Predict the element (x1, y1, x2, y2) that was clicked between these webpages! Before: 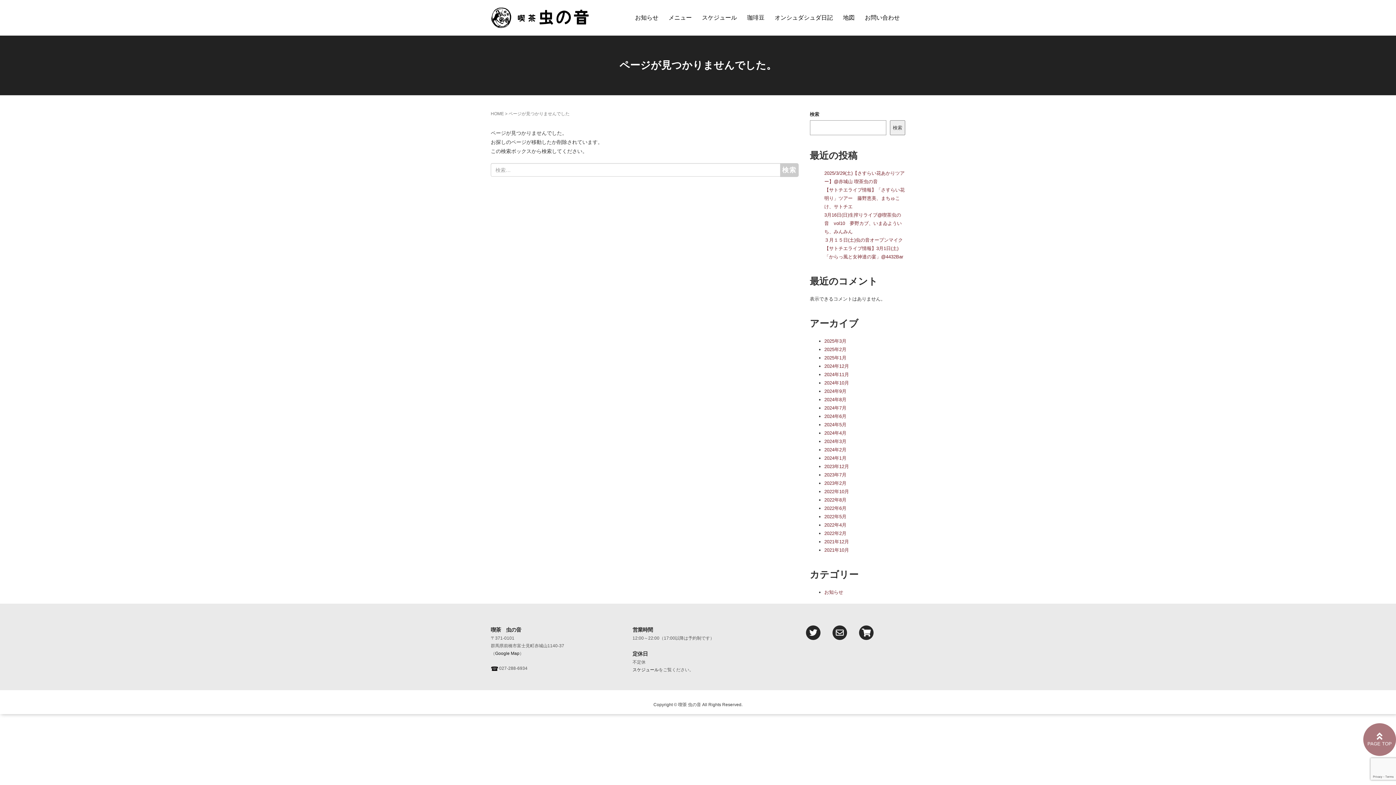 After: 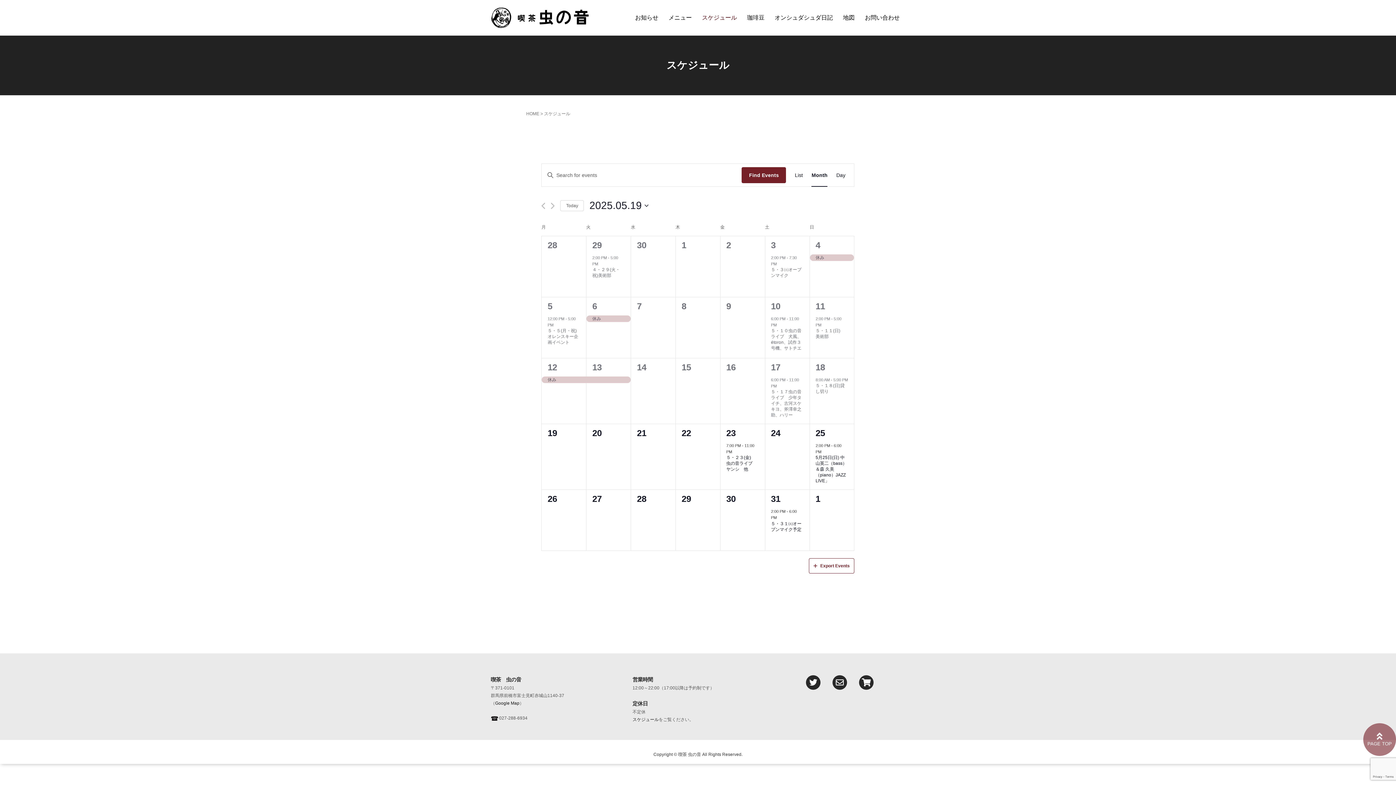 Action: label: スケジュール bbox: (632, 667, 658, 672)